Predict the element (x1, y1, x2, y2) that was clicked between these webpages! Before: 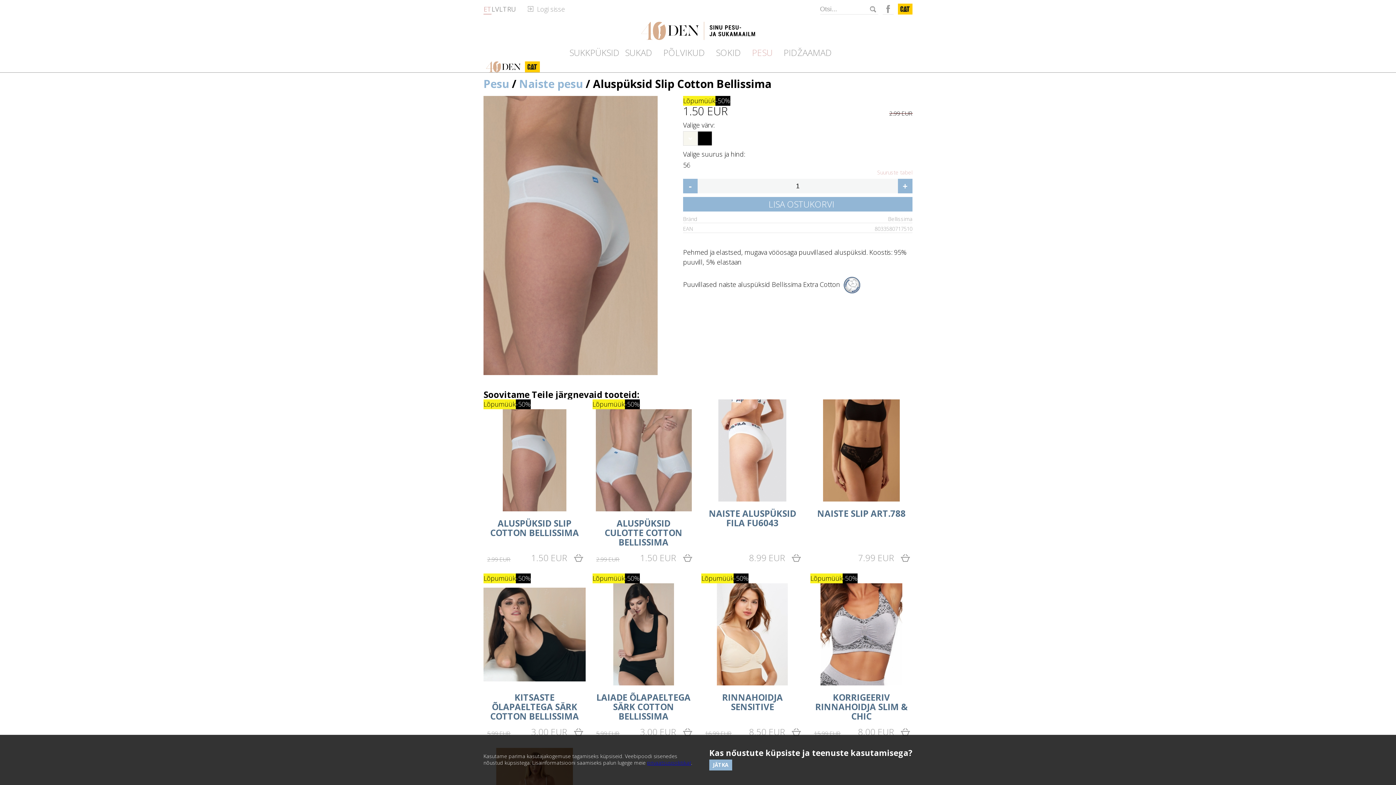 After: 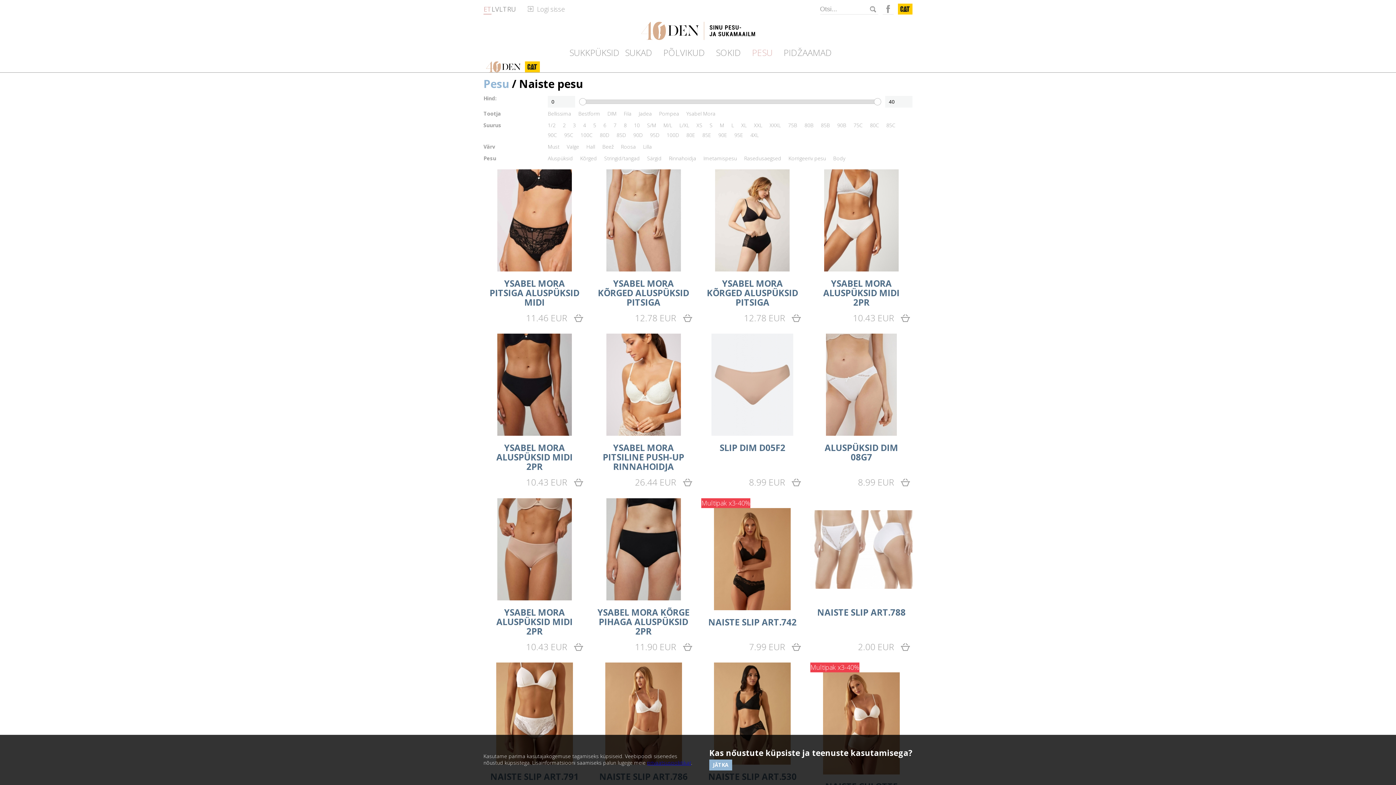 Action: bbox: (519, 76, 582, 91) label: Naiste pesu